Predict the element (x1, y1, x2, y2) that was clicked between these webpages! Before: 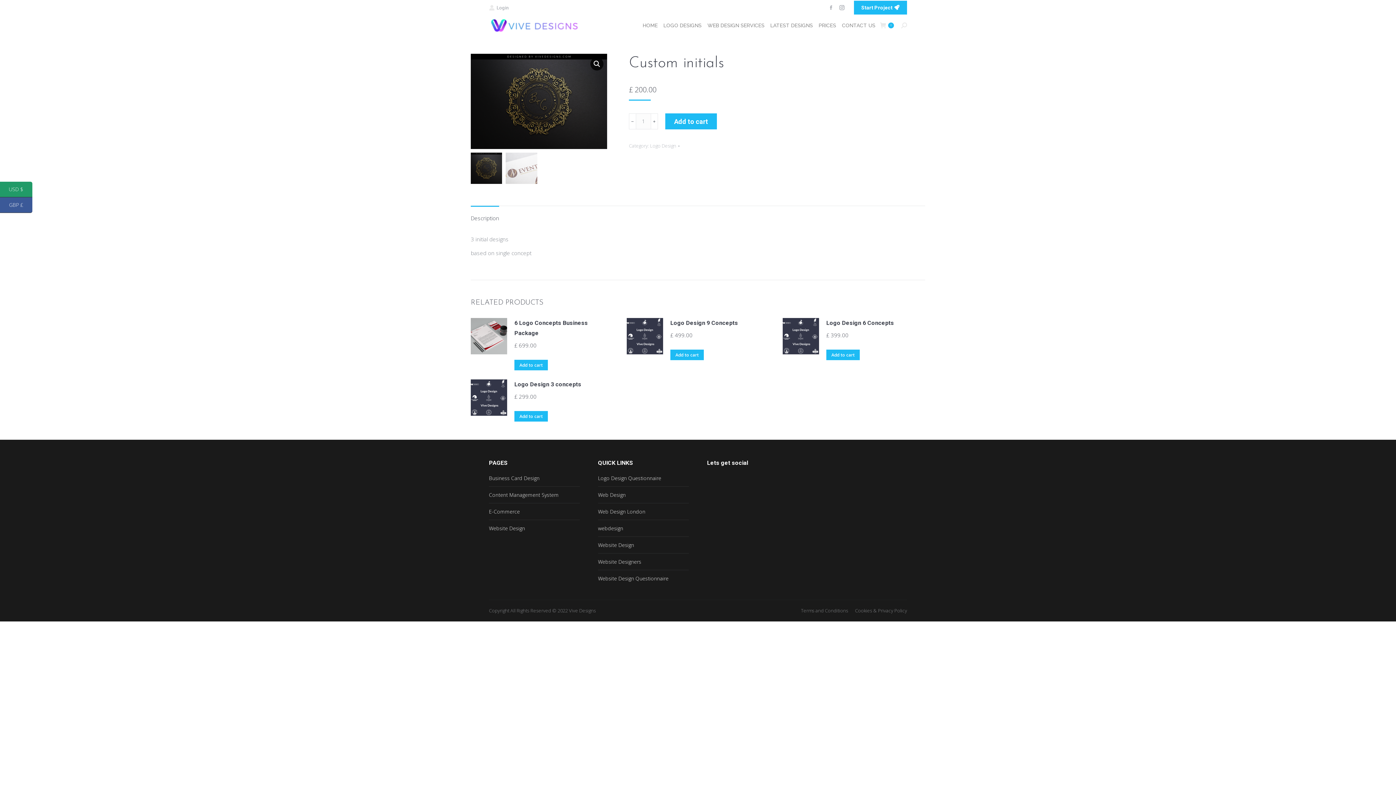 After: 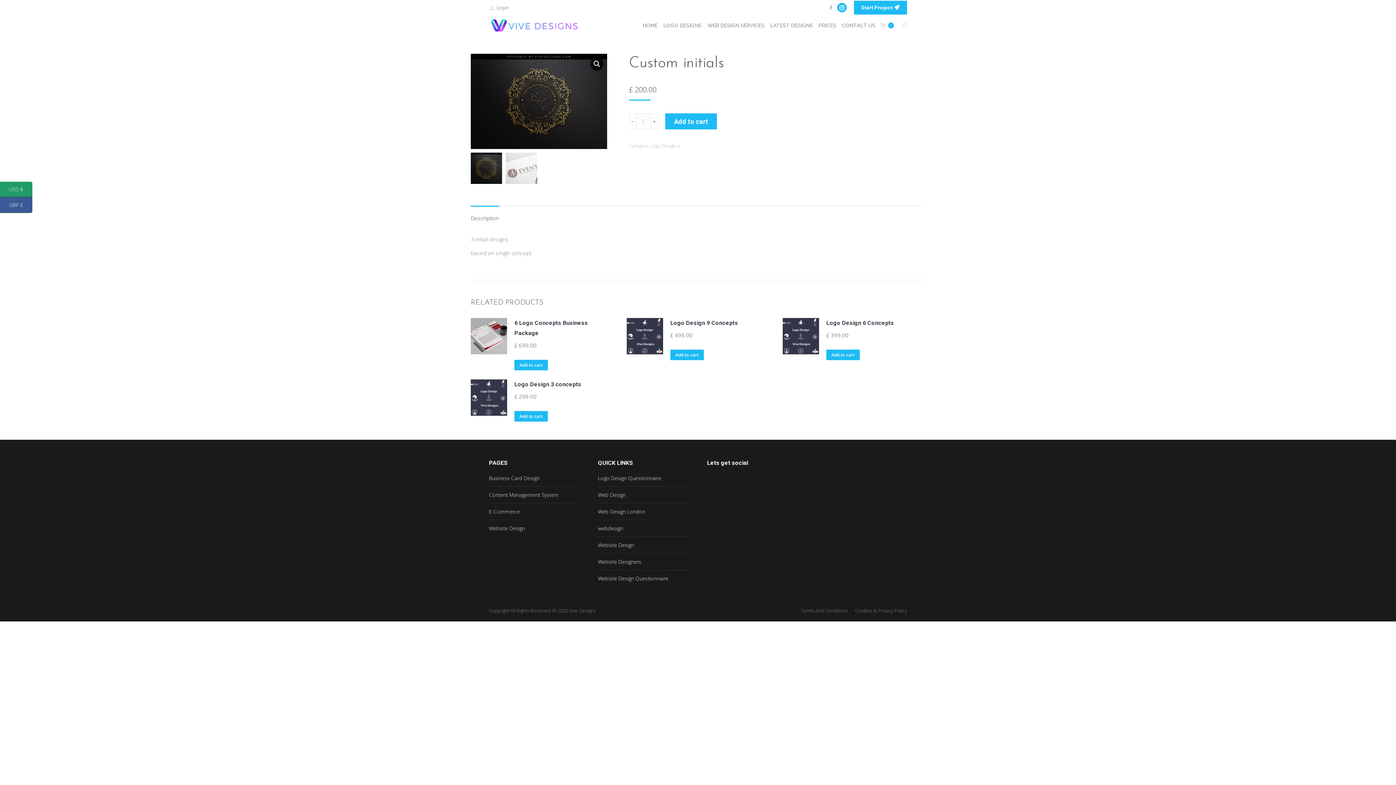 Action: label: Instagram page opens in new window bbox: (837, 2, 846, 12)